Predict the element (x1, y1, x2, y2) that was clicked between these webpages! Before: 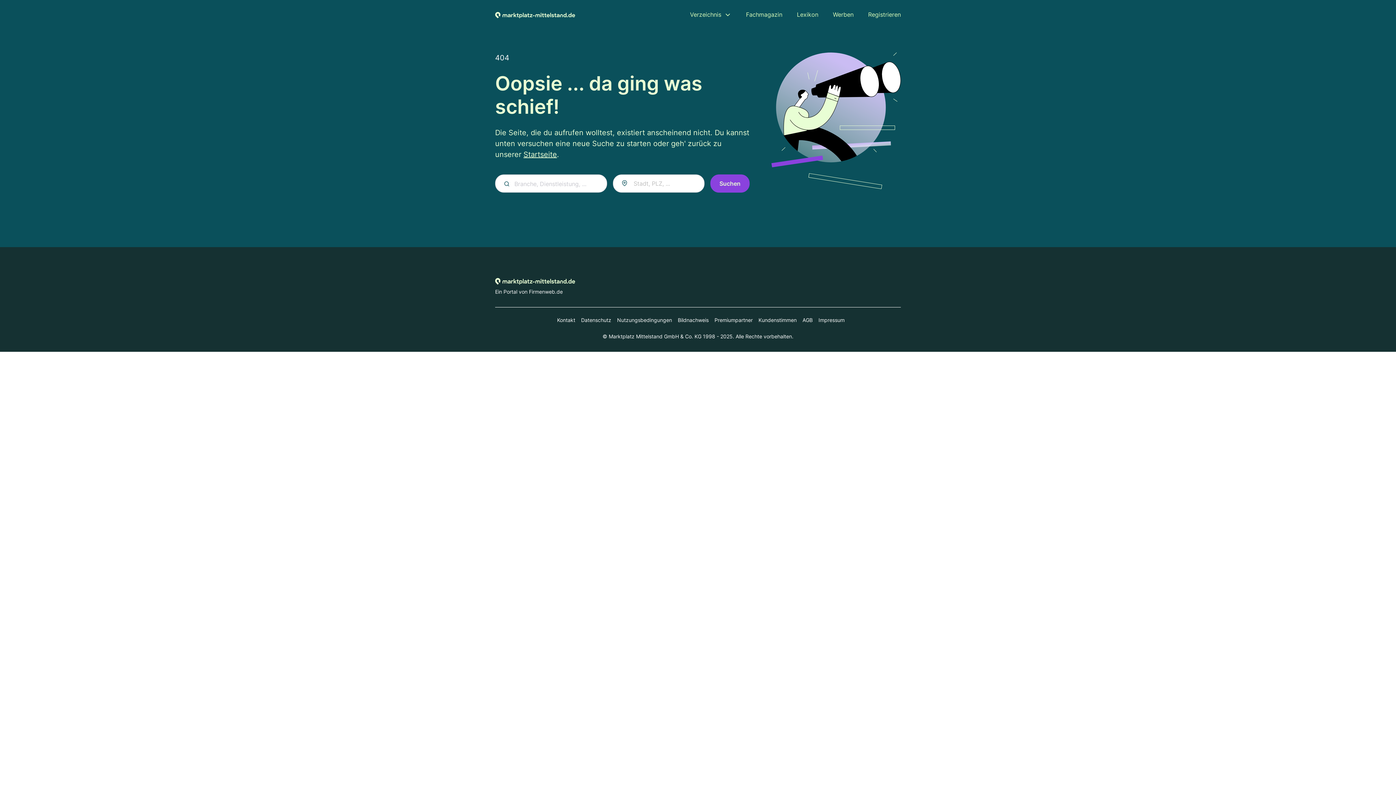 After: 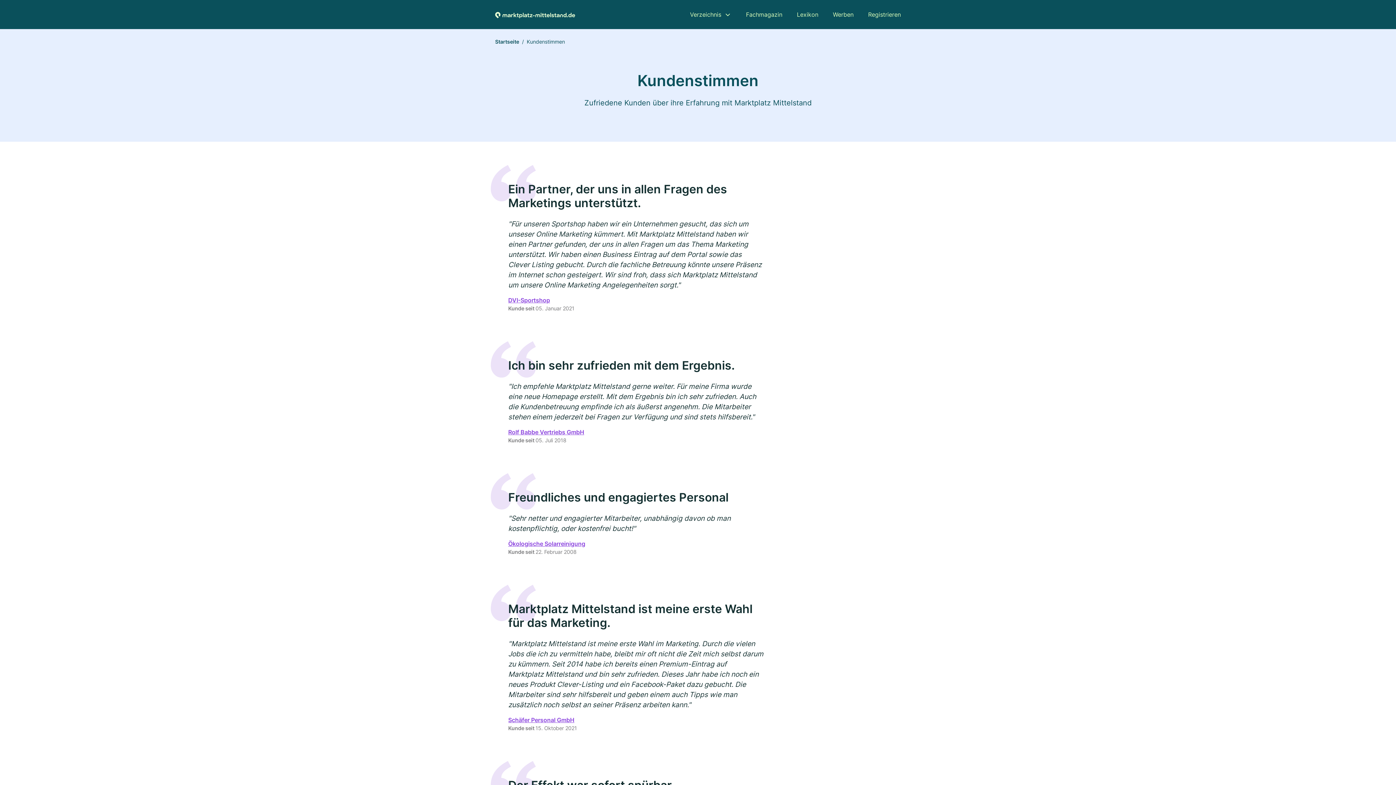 Action: bbox: (752, 316, 796, 324) label: Kundenstimmen